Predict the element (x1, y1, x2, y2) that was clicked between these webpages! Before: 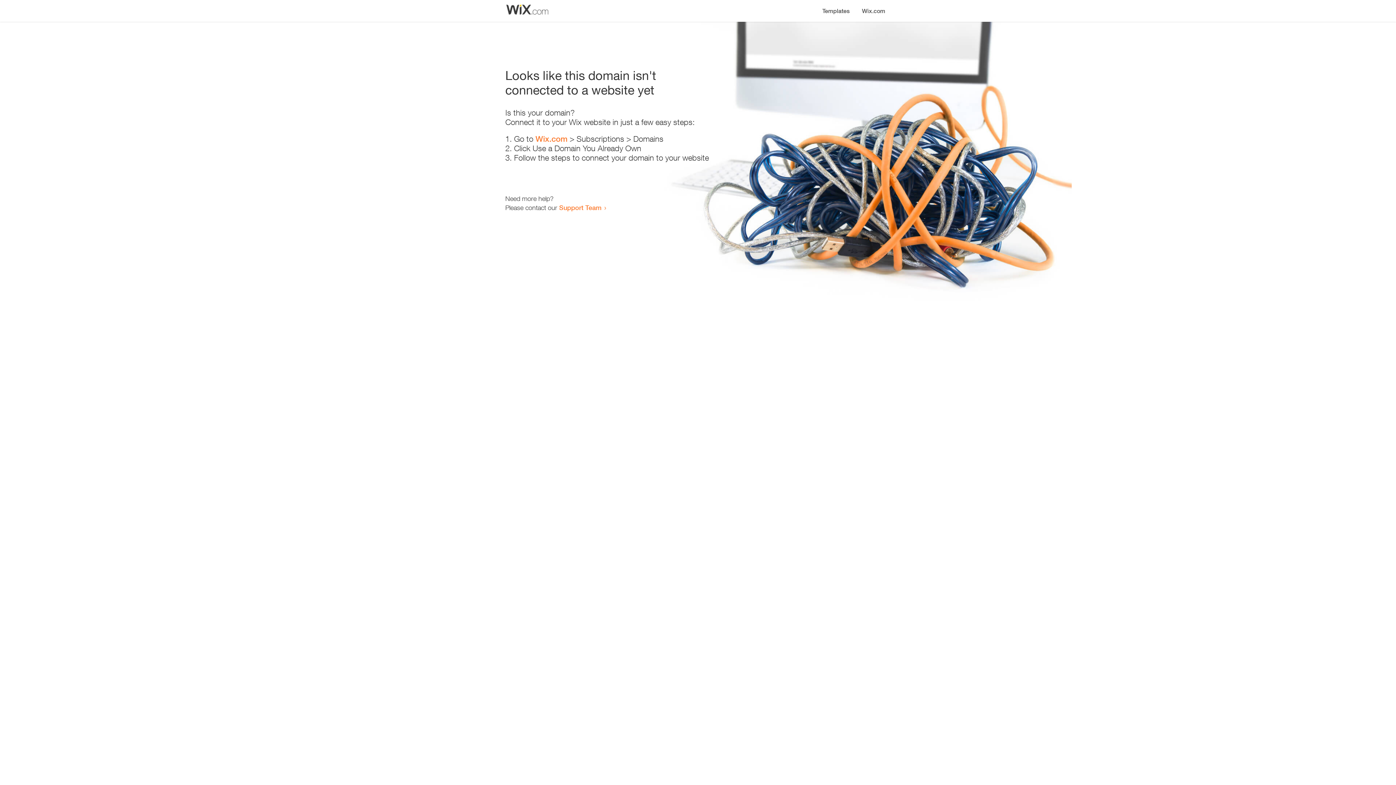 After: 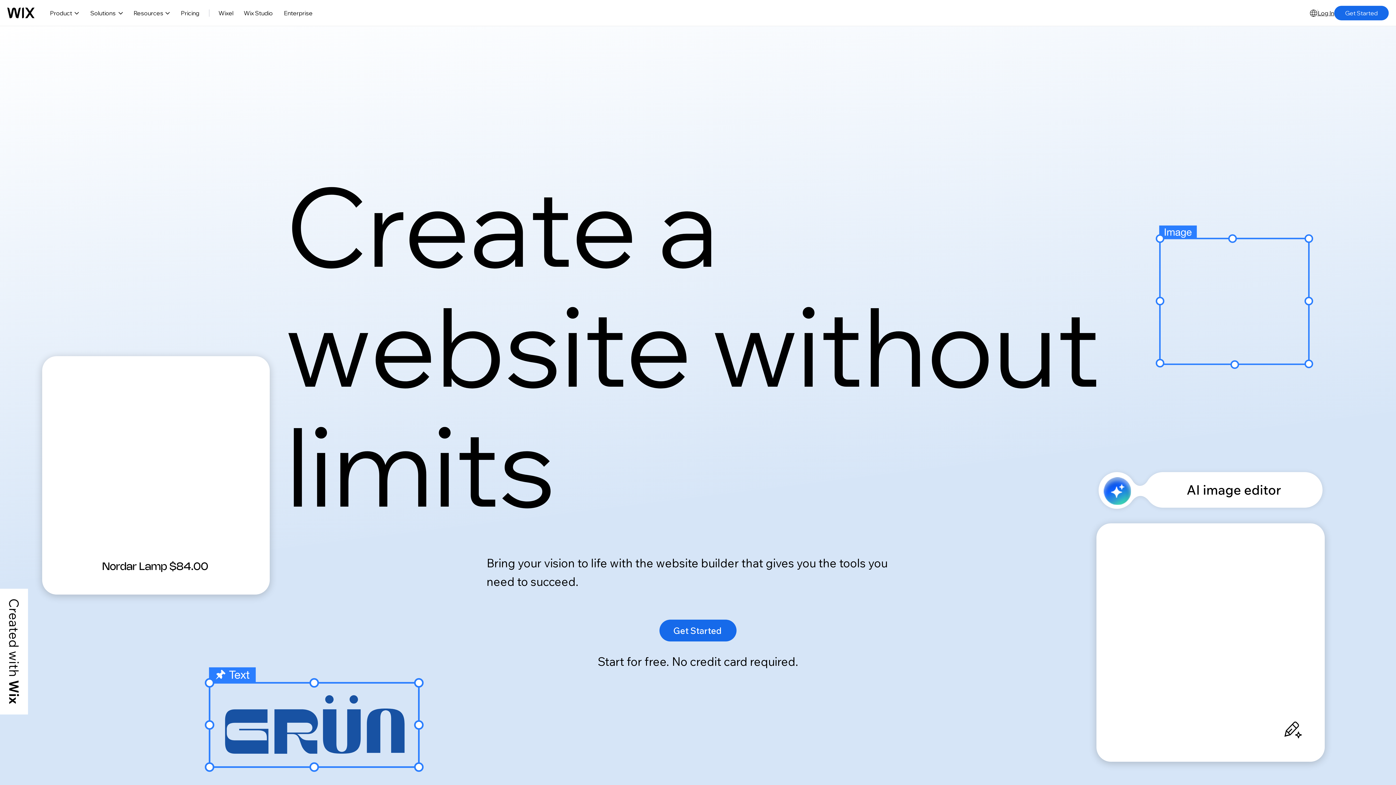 Action: label: Wix.com bbox: (856, 0, 890, 14)